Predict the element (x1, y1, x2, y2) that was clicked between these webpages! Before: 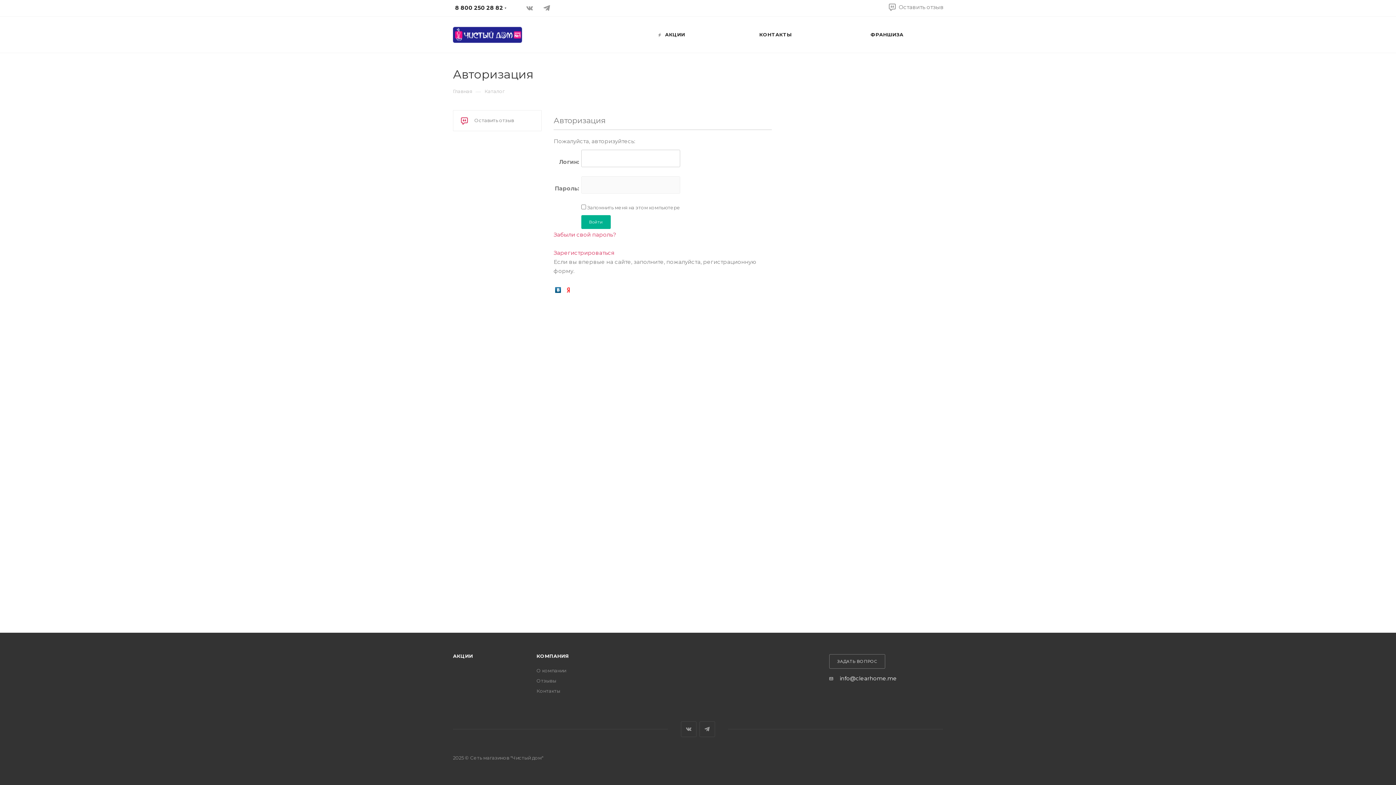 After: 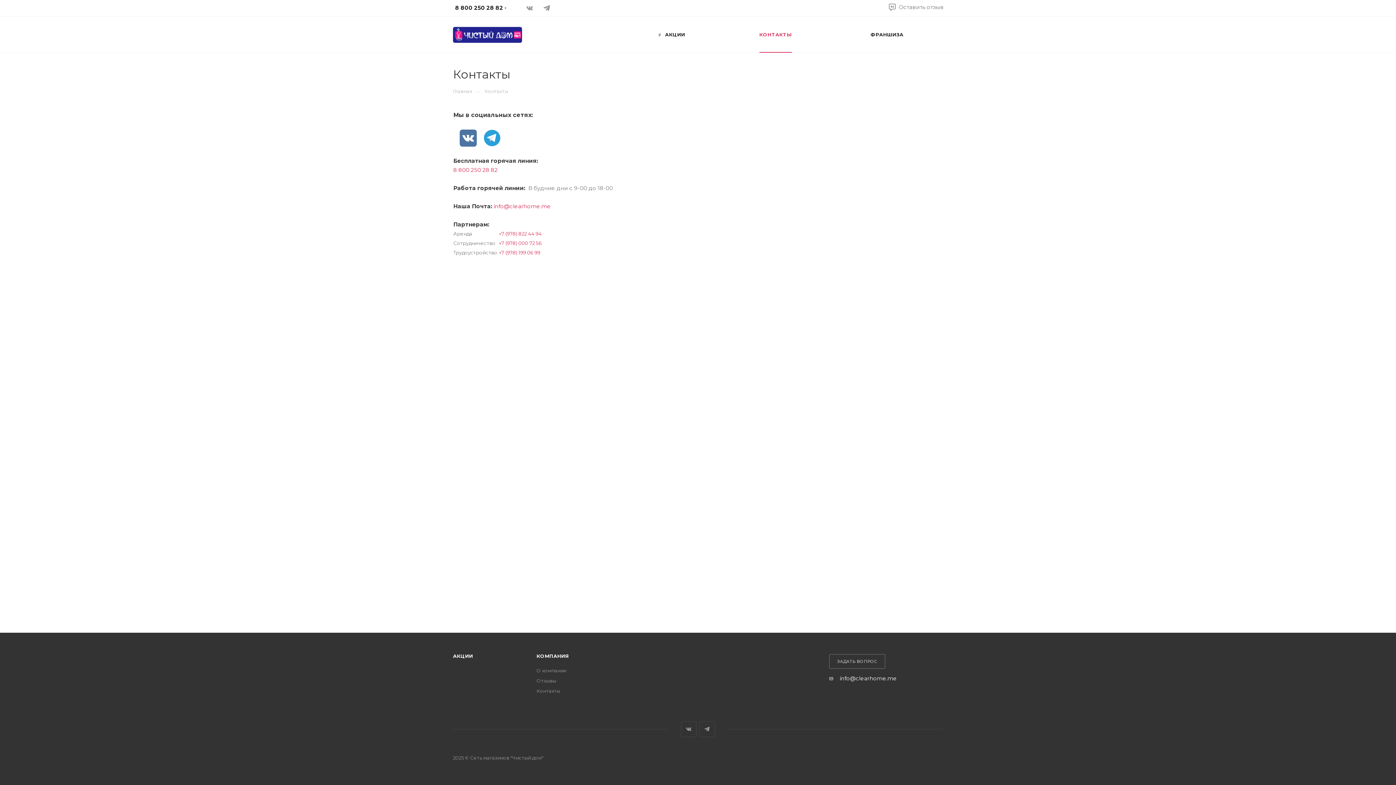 Action: bbox: (755, 16, 796, 52) label: КОНТАКТЫ